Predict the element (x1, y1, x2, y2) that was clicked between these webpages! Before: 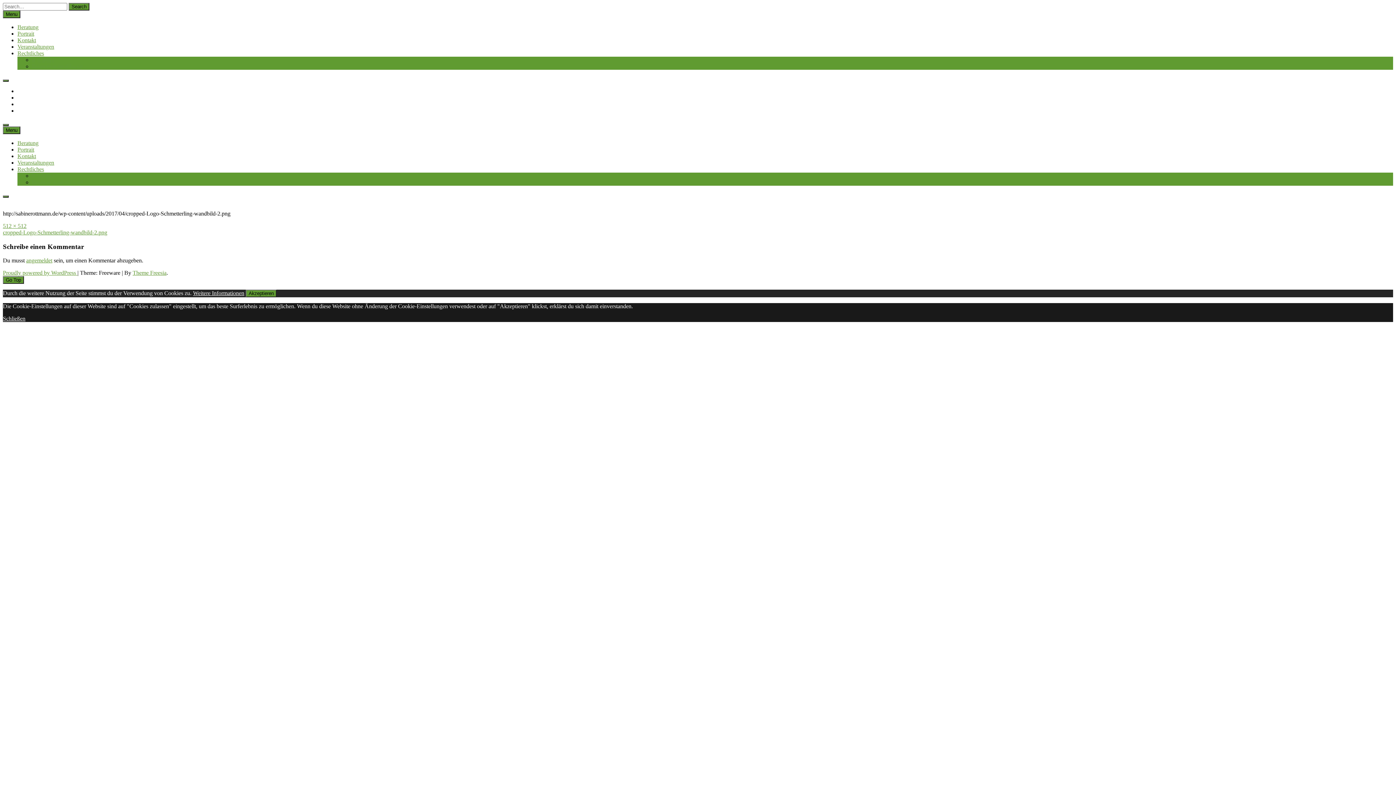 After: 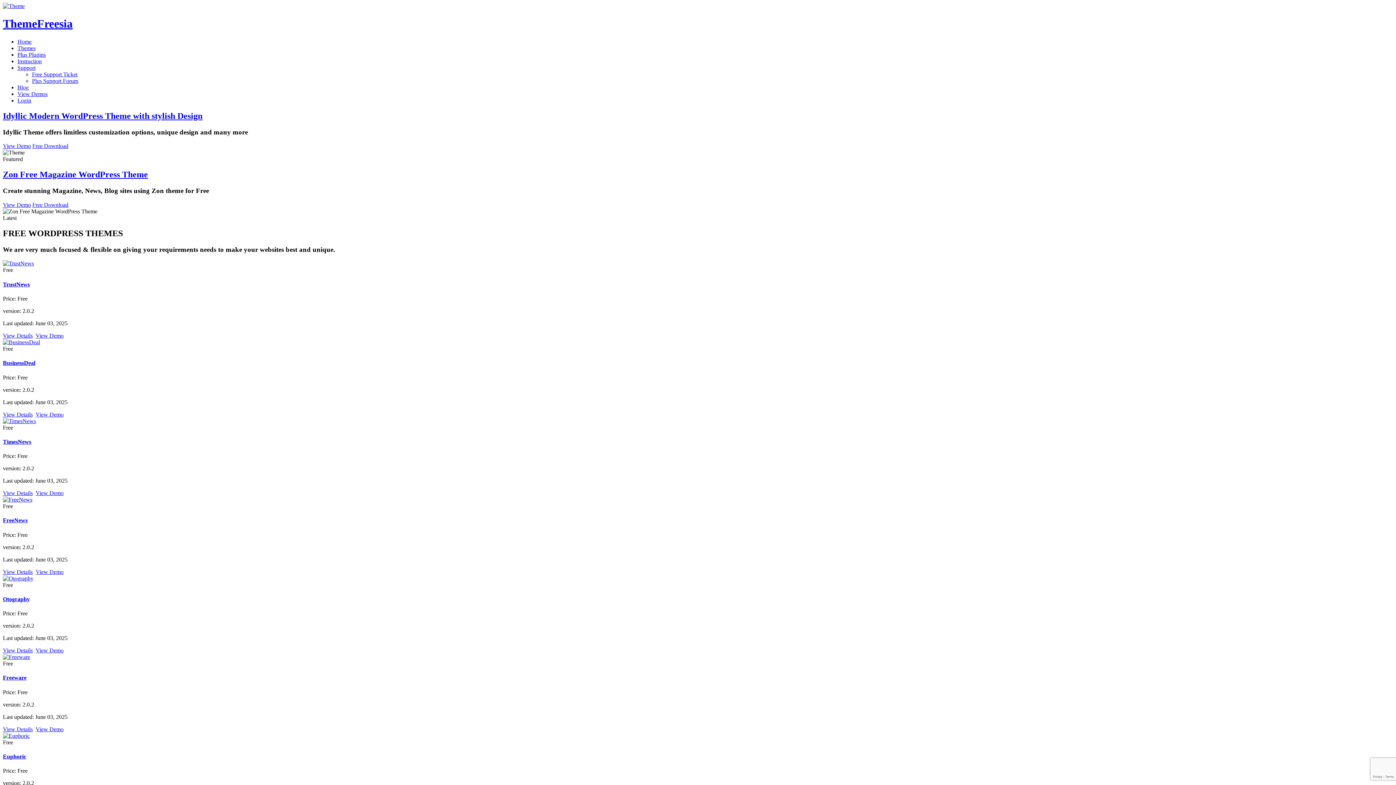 Action: label: Theme Freesia bbox: (132, 269, 166, 276)